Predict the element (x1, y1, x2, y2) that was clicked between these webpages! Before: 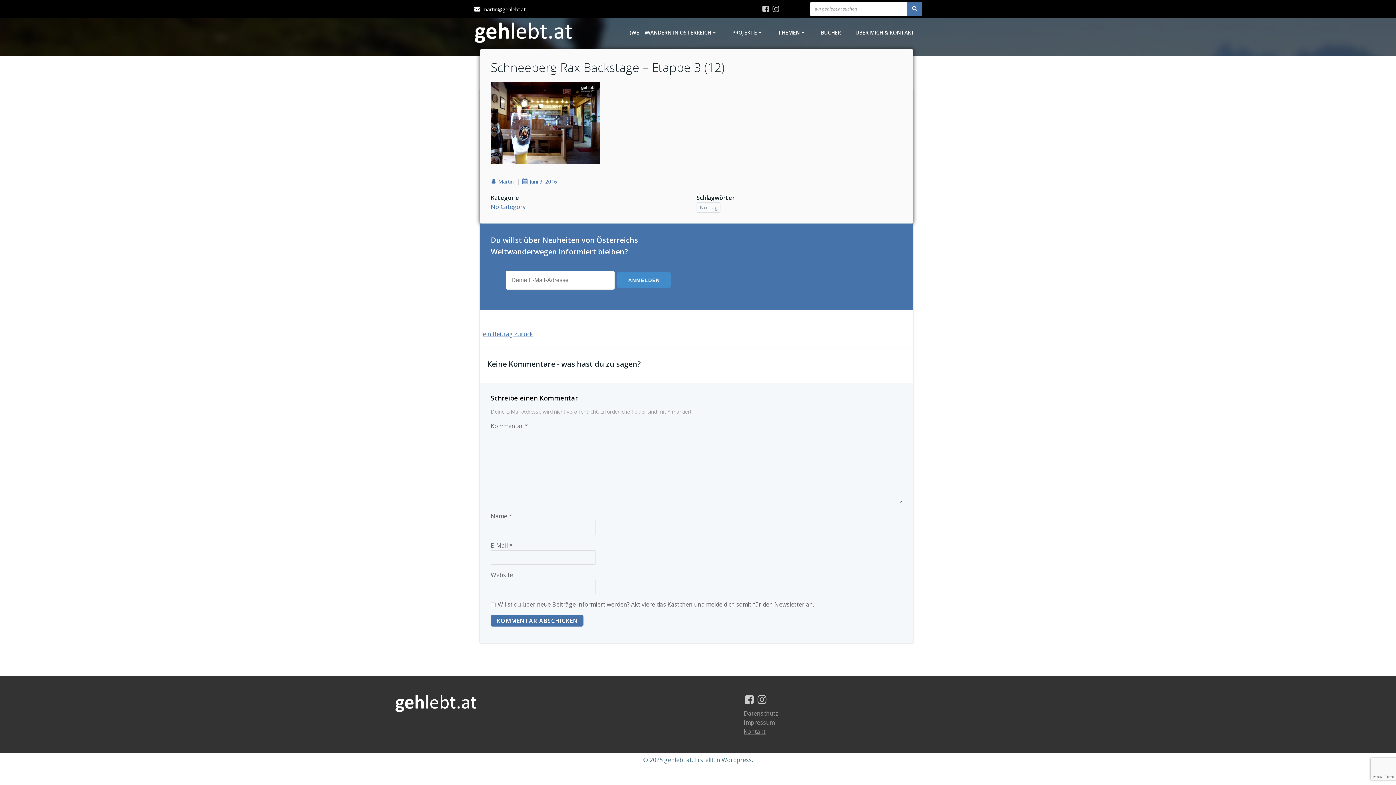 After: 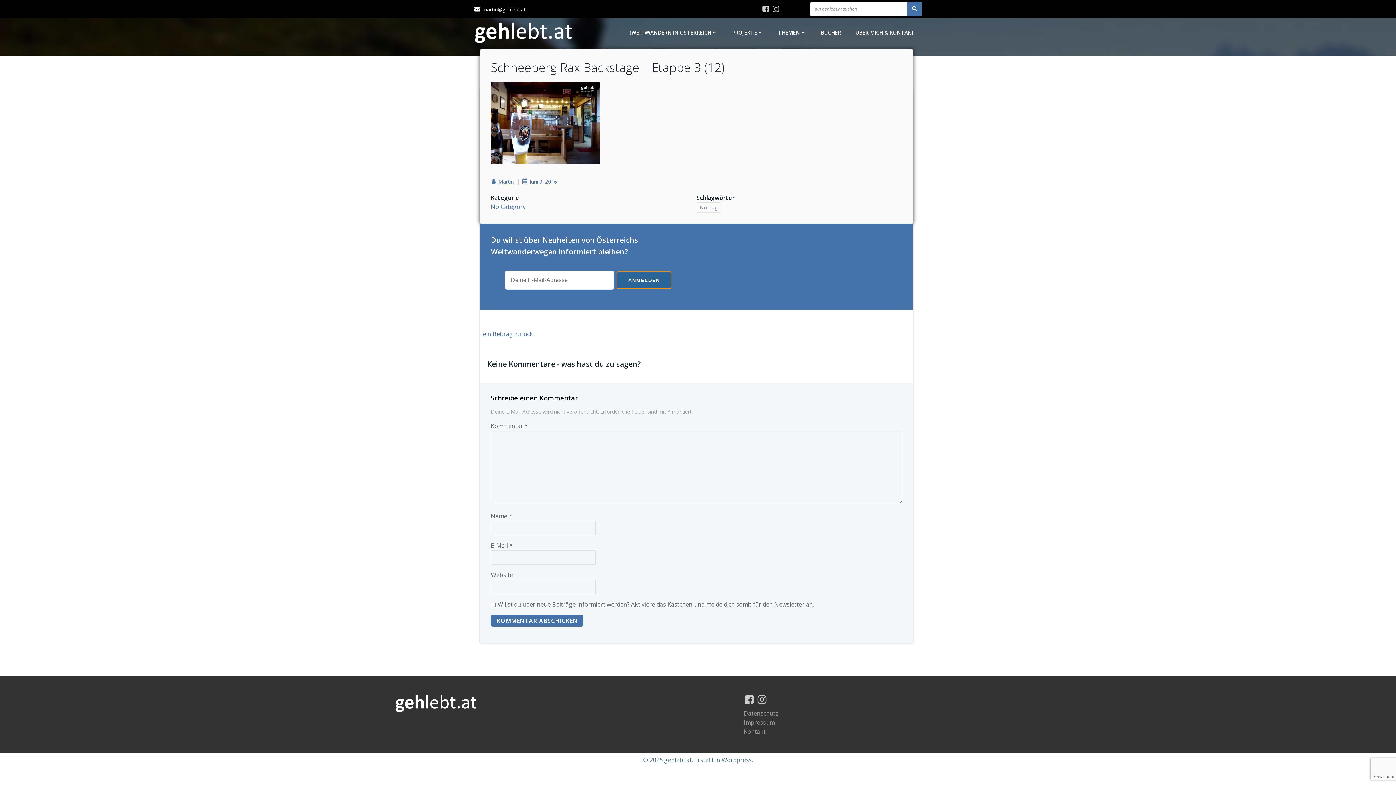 Action: label: ANMELDEN bbox: (617, 272, 670, 288)